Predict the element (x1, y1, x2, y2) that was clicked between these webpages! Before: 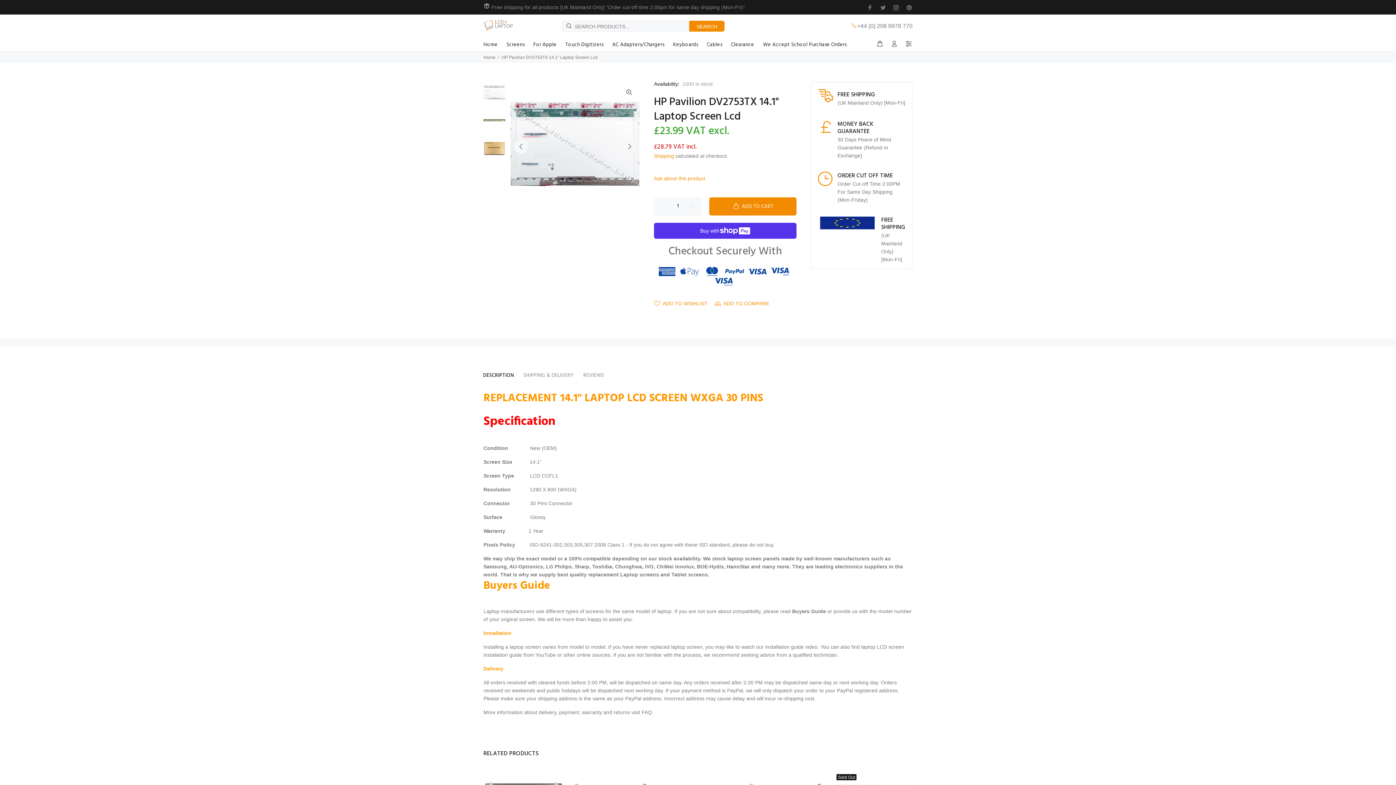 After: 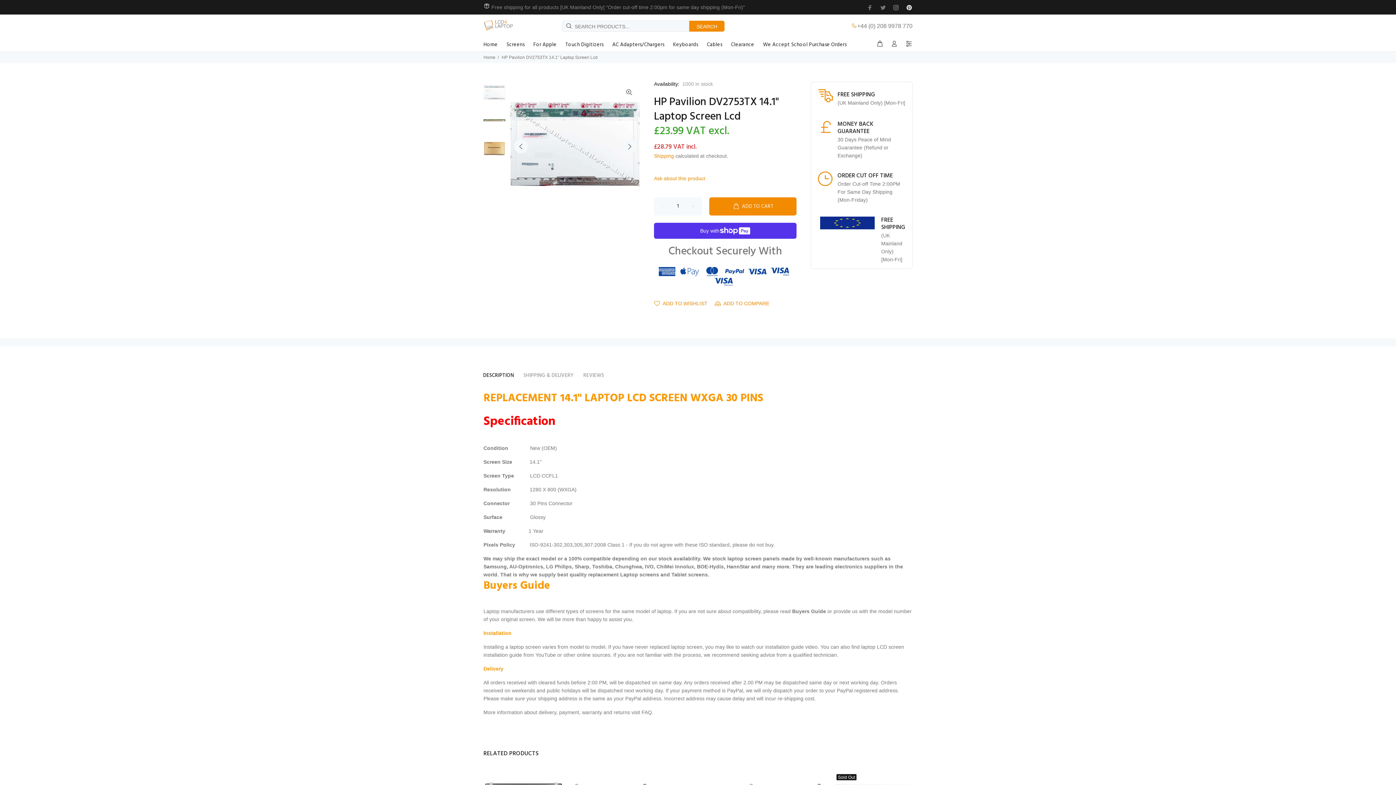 Action: bbox: (904, 2, 912, 12)